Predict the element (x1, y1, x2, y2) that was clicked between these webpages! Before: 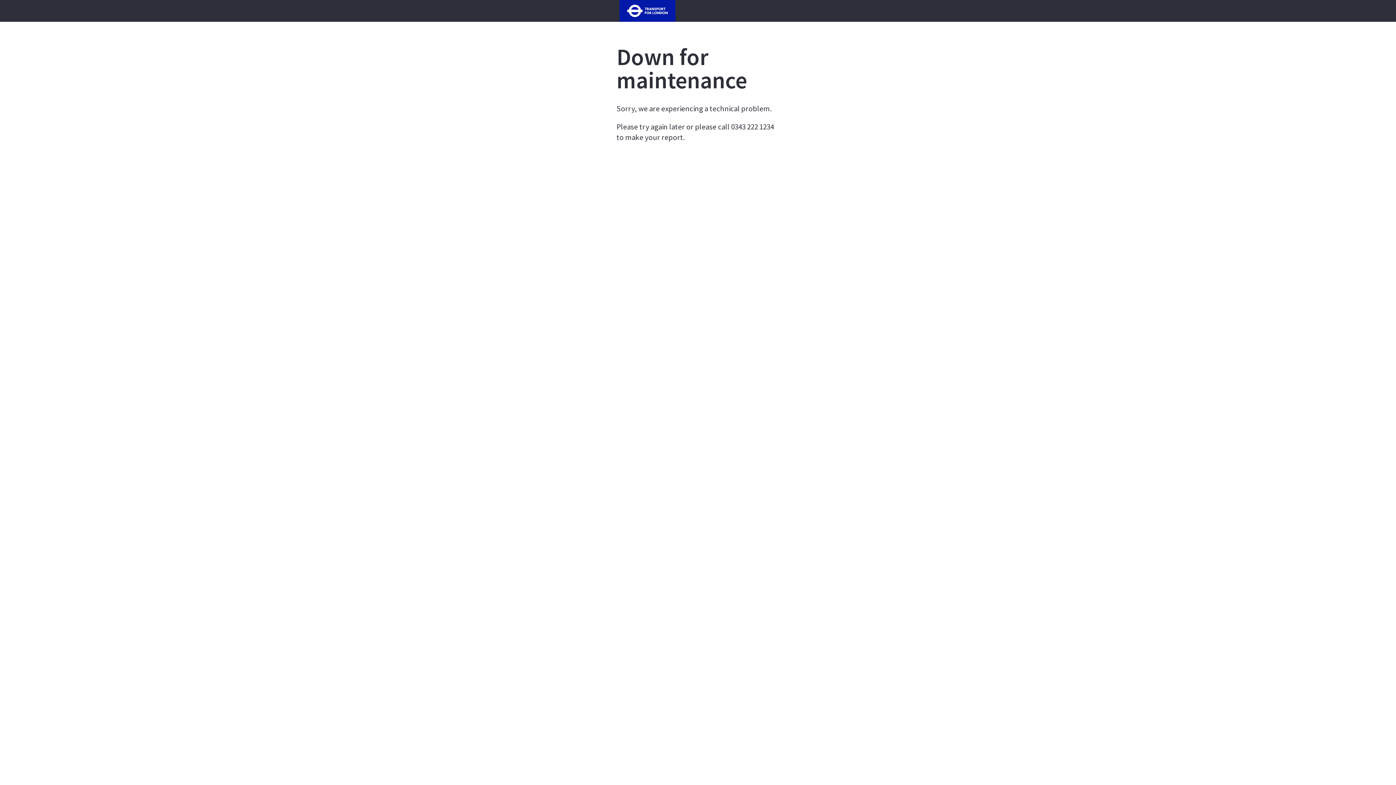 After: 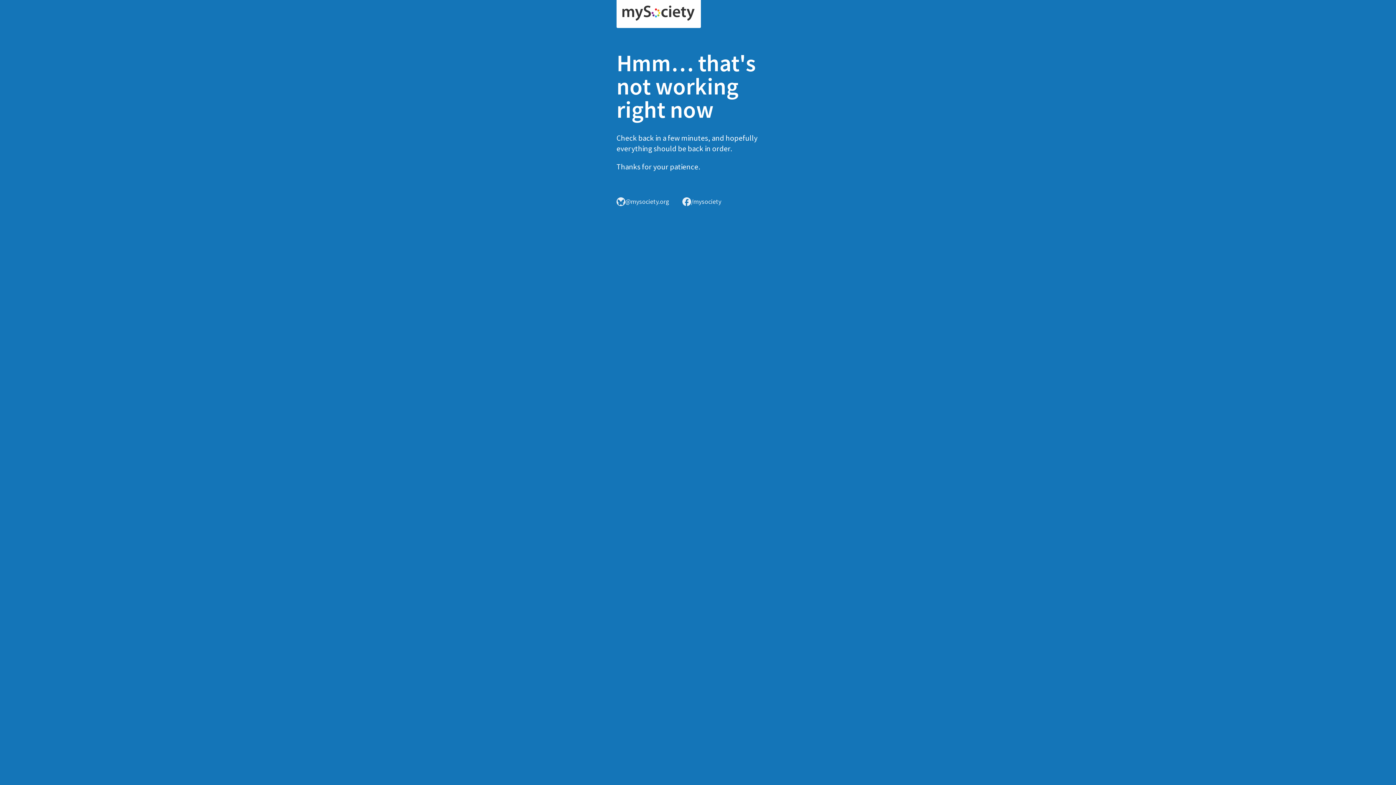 Action: bbox: (616, 6, 678, 13)